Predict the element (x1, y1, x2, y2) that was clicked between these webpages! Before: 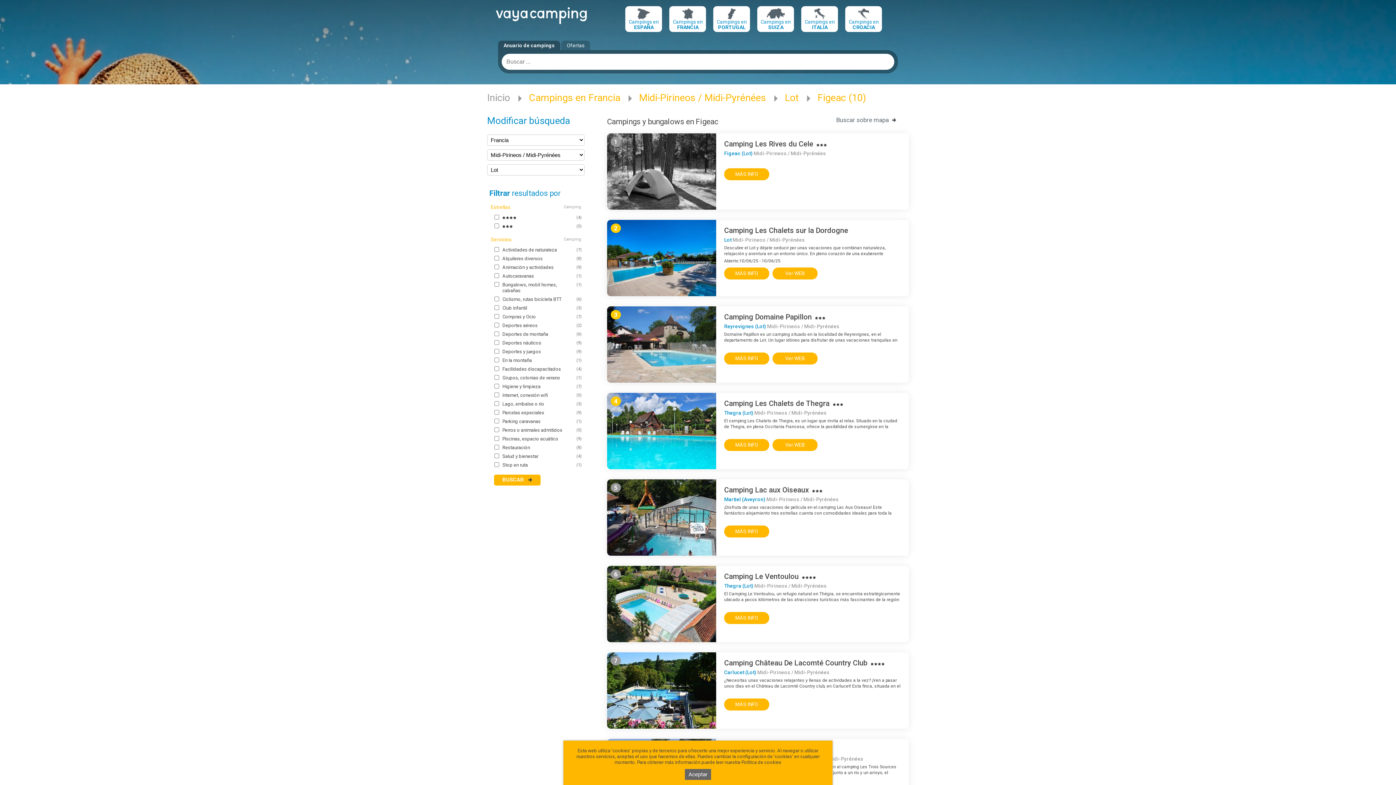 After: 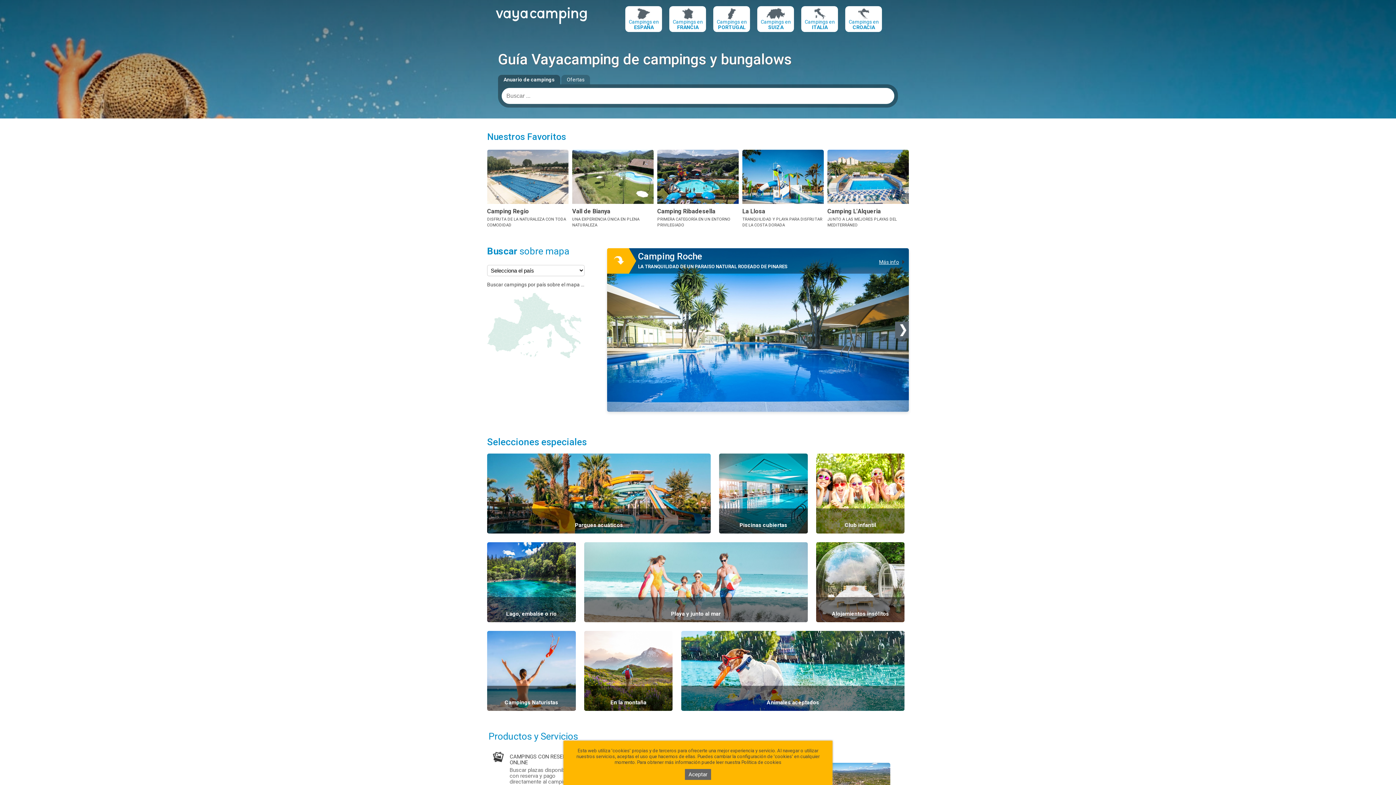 Action: label: Inicio bbox: (487, 92, 510, 103)